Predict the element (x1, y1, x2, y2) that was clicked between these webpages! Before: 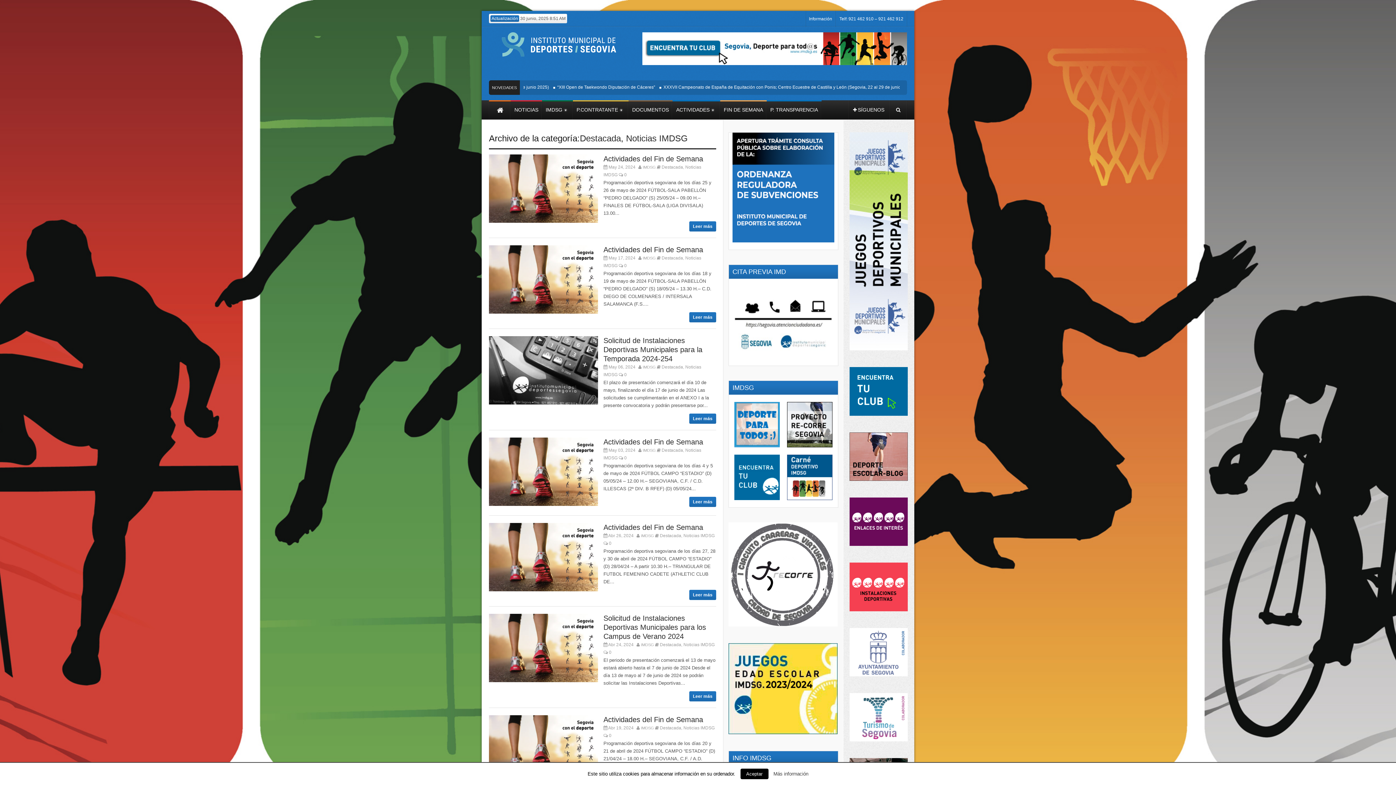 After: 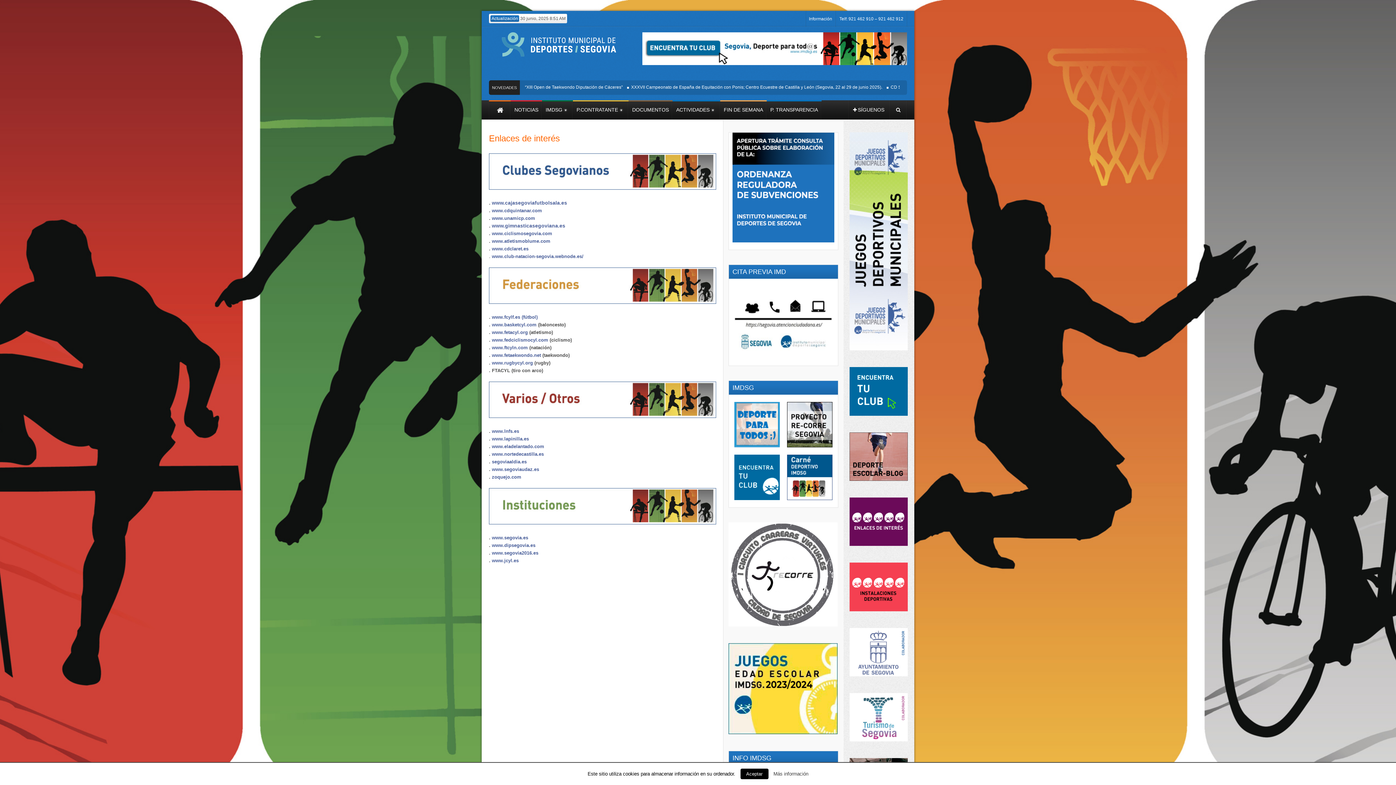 Action: bbox: (849, 541, 908, 547)